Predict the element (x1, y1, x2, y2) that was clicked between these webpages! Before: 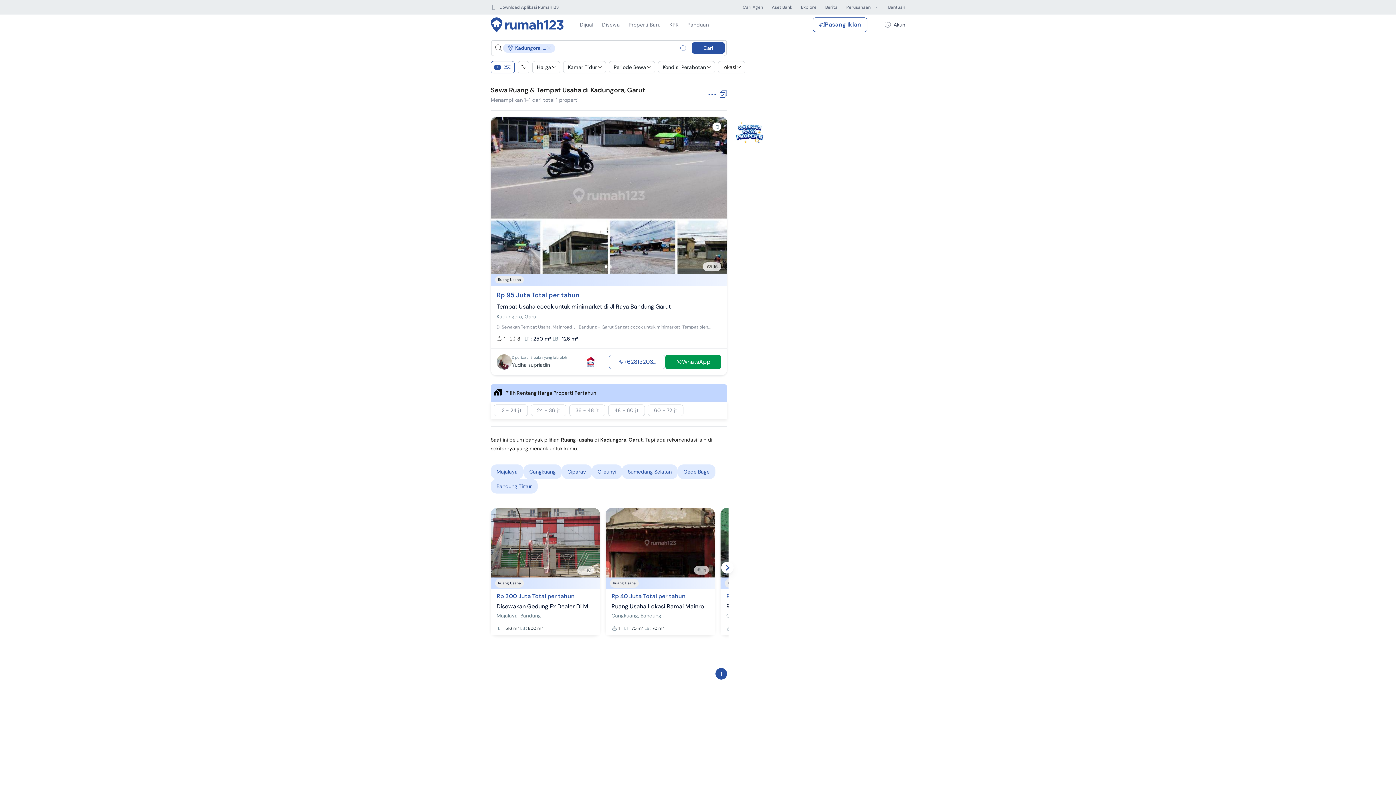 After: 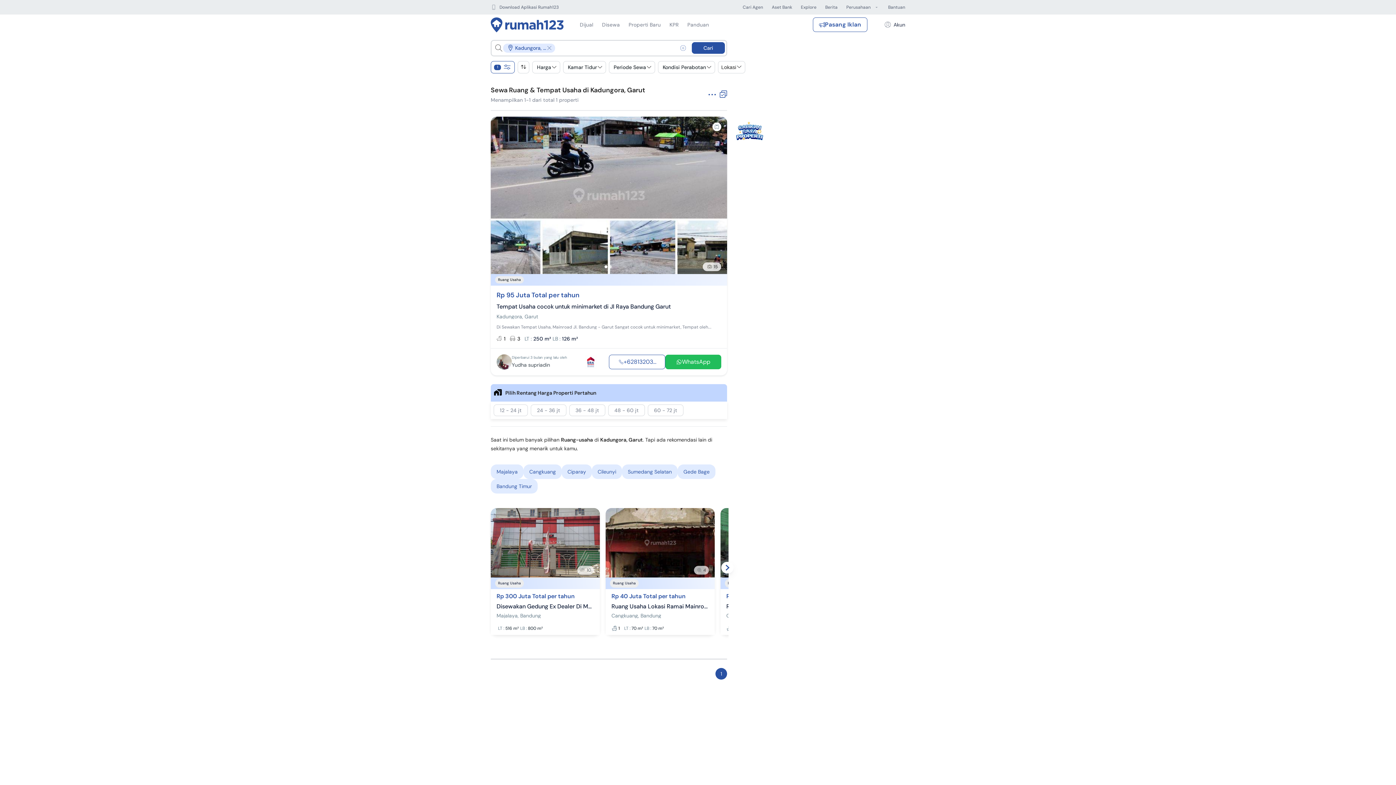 Action: label: WhatsApp bbox: (665, 354, 721, 369)